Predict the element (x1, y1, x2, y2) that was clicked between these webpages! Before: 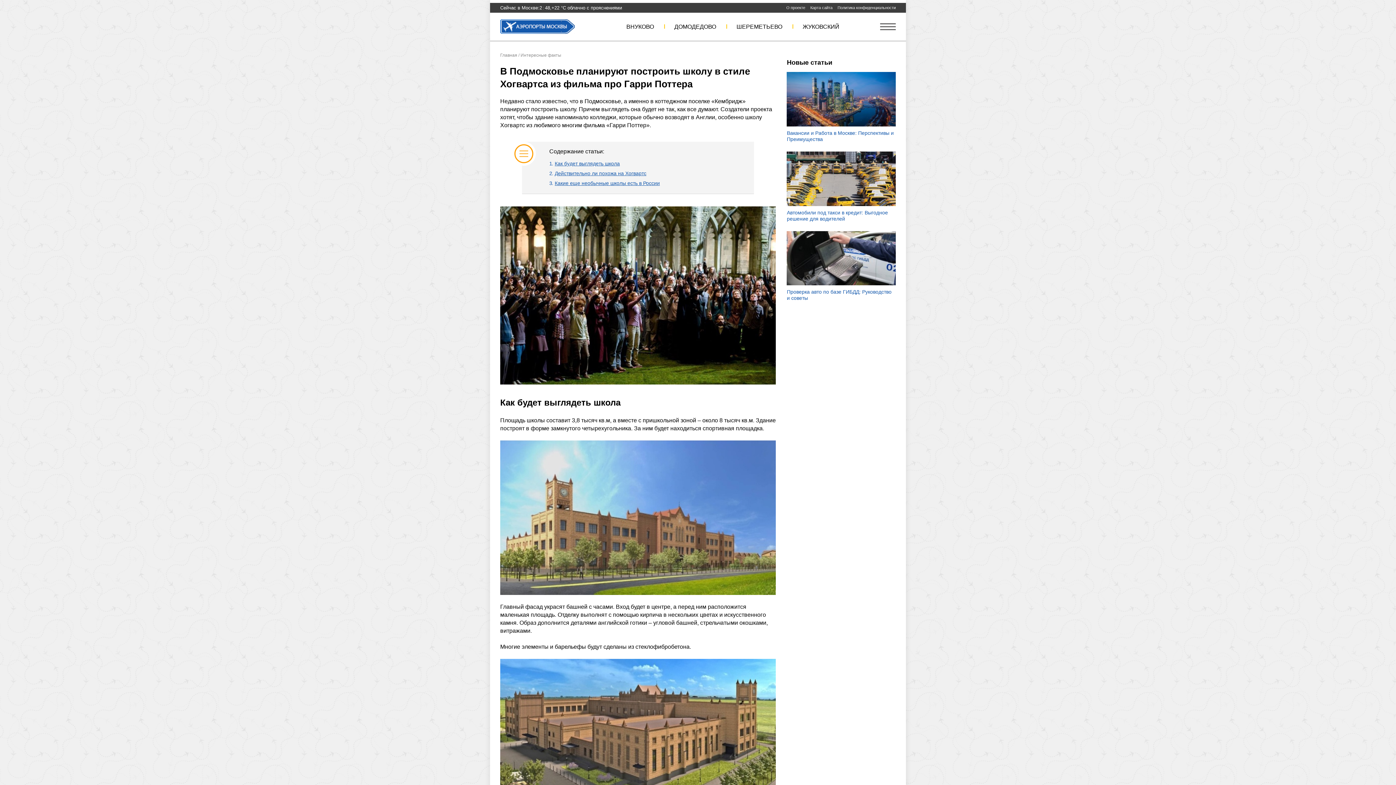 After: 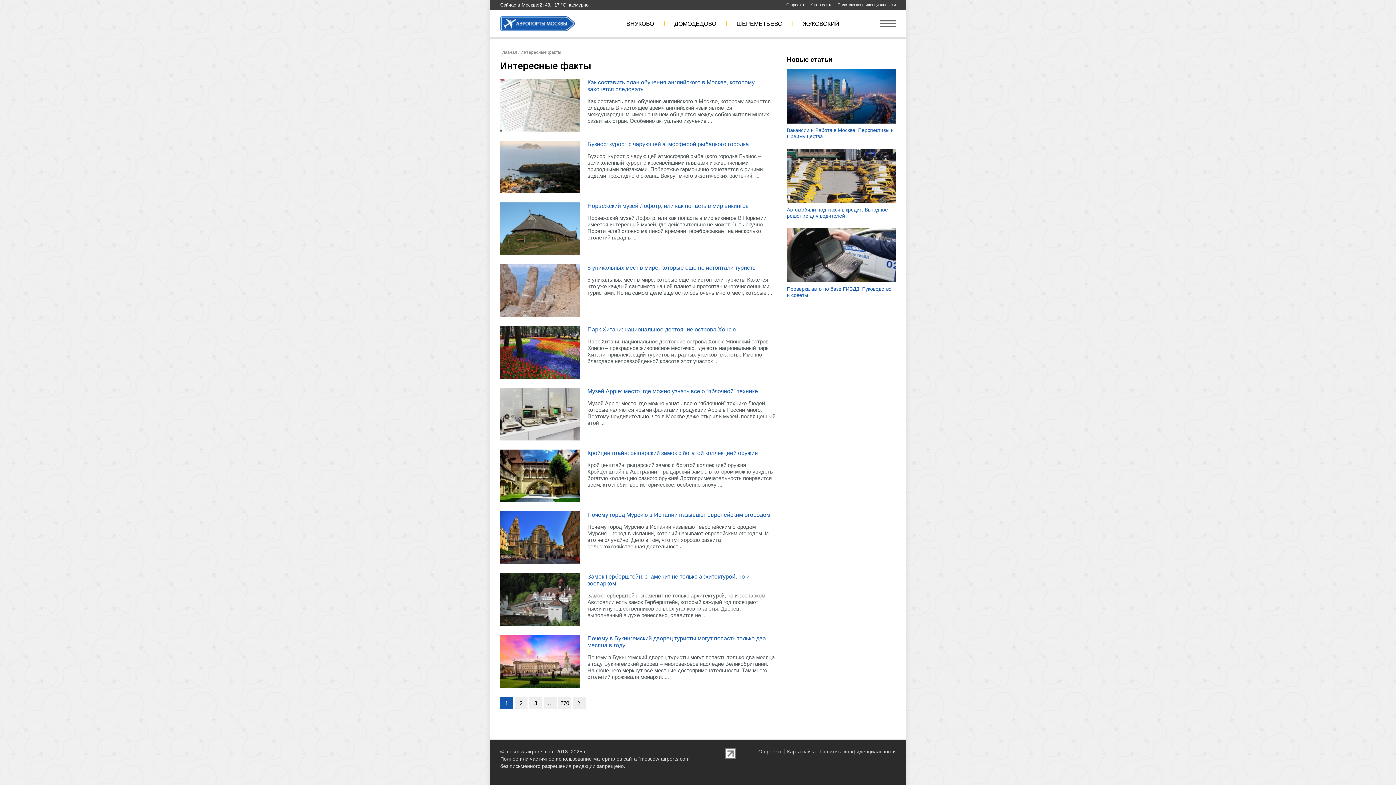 Action: bbox: (520, 52, 561, 57) label: Интересные факты